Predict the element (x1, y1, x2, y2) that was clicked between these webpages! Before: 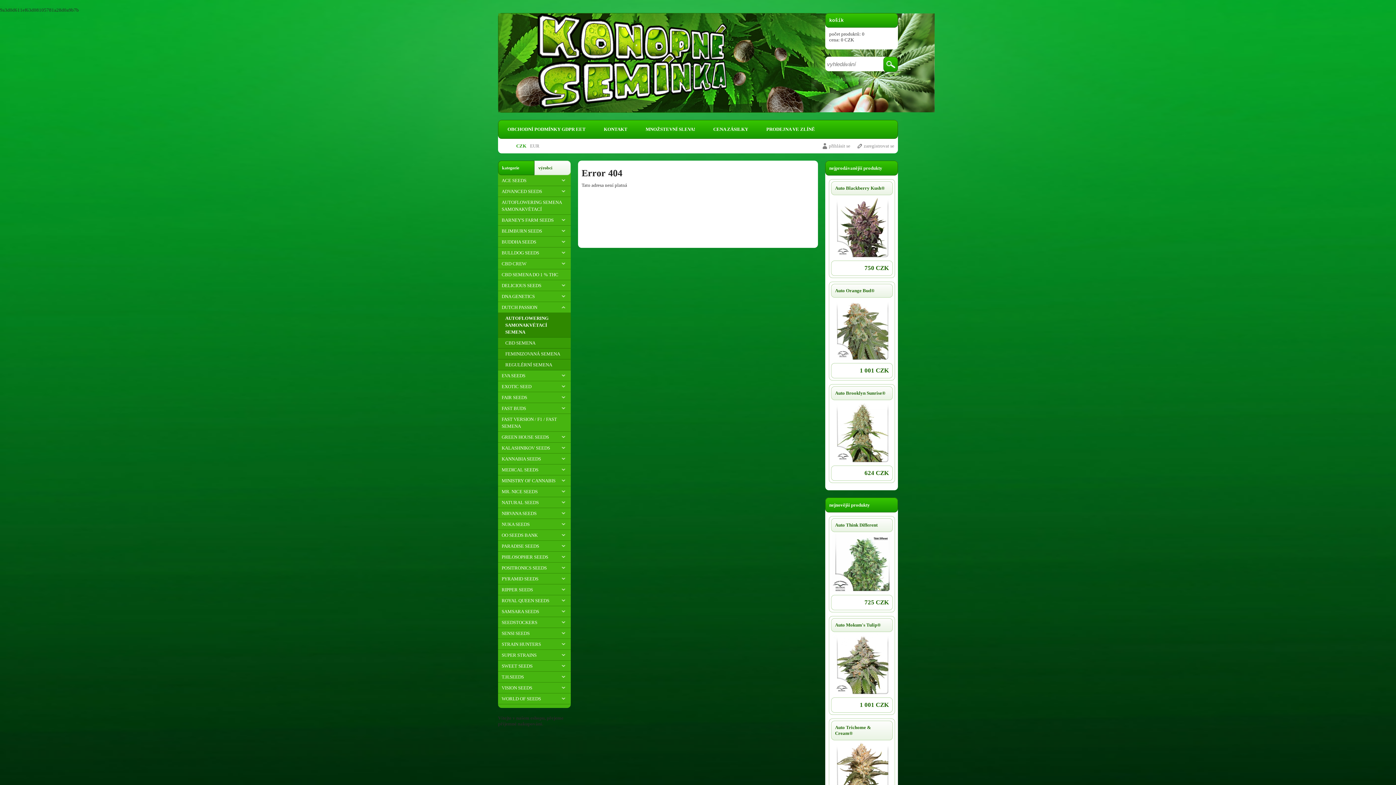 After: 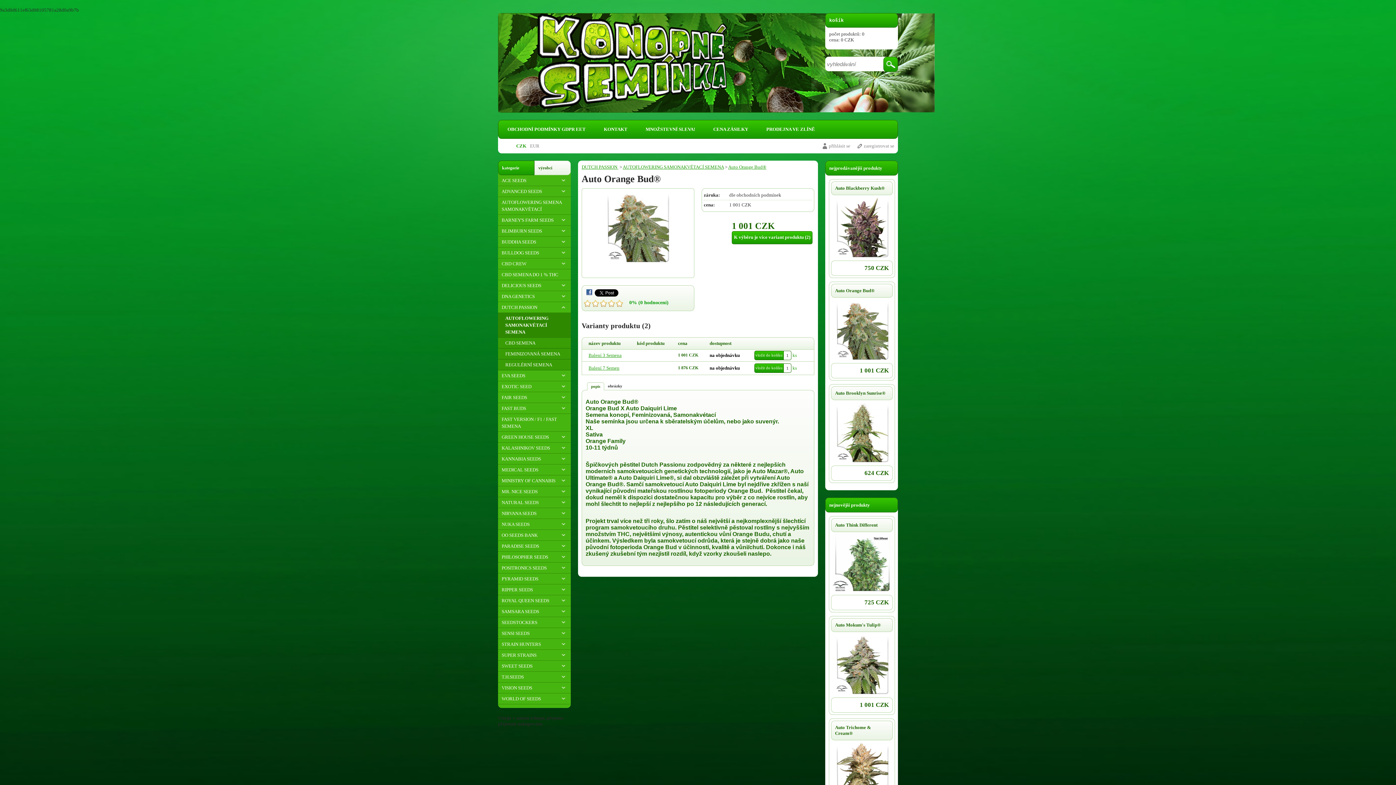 Action: bbox: (835, 288, 874, 293) label: Auto Orange Bud®